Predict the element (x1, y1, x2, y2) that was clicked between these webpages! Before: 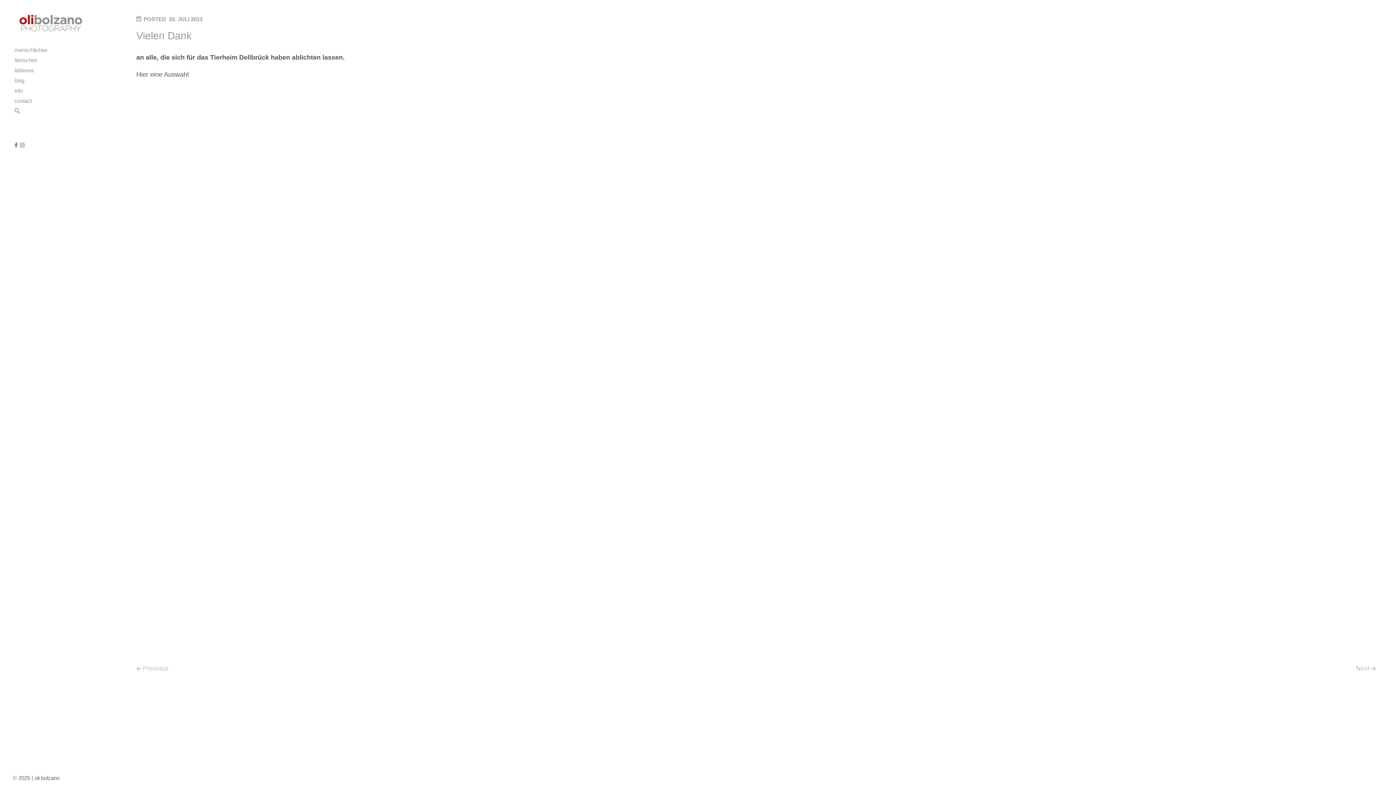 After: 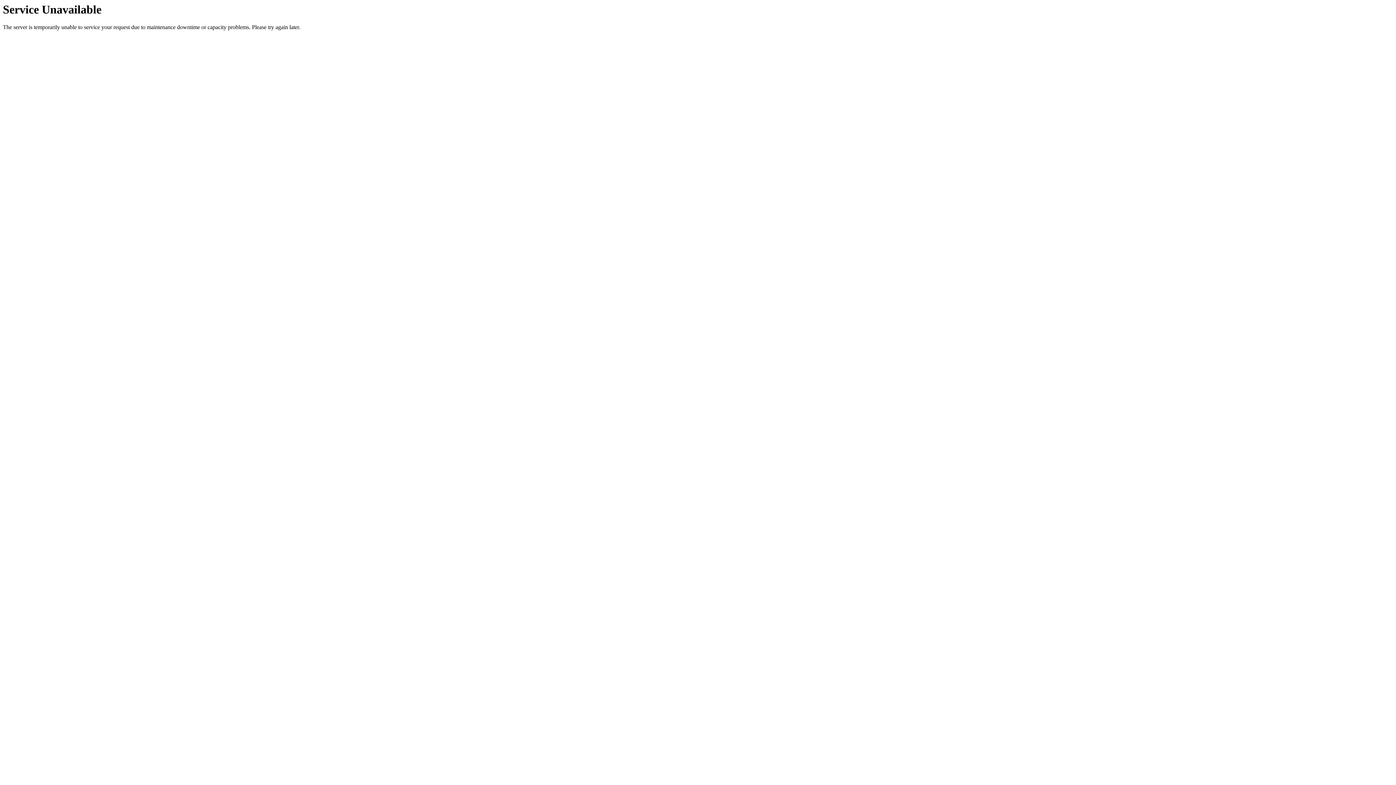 Action: bbox: (14, 75, 116, 85) label: blog